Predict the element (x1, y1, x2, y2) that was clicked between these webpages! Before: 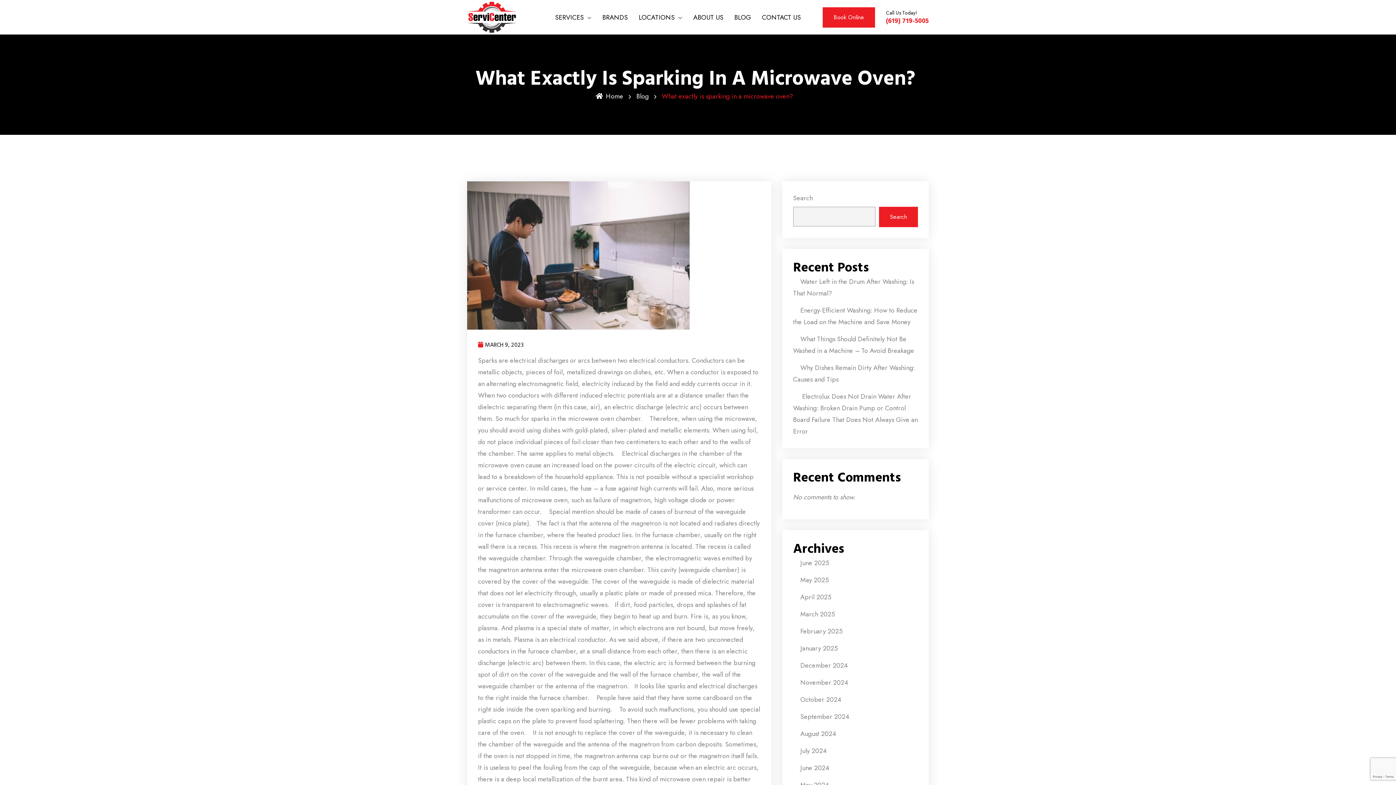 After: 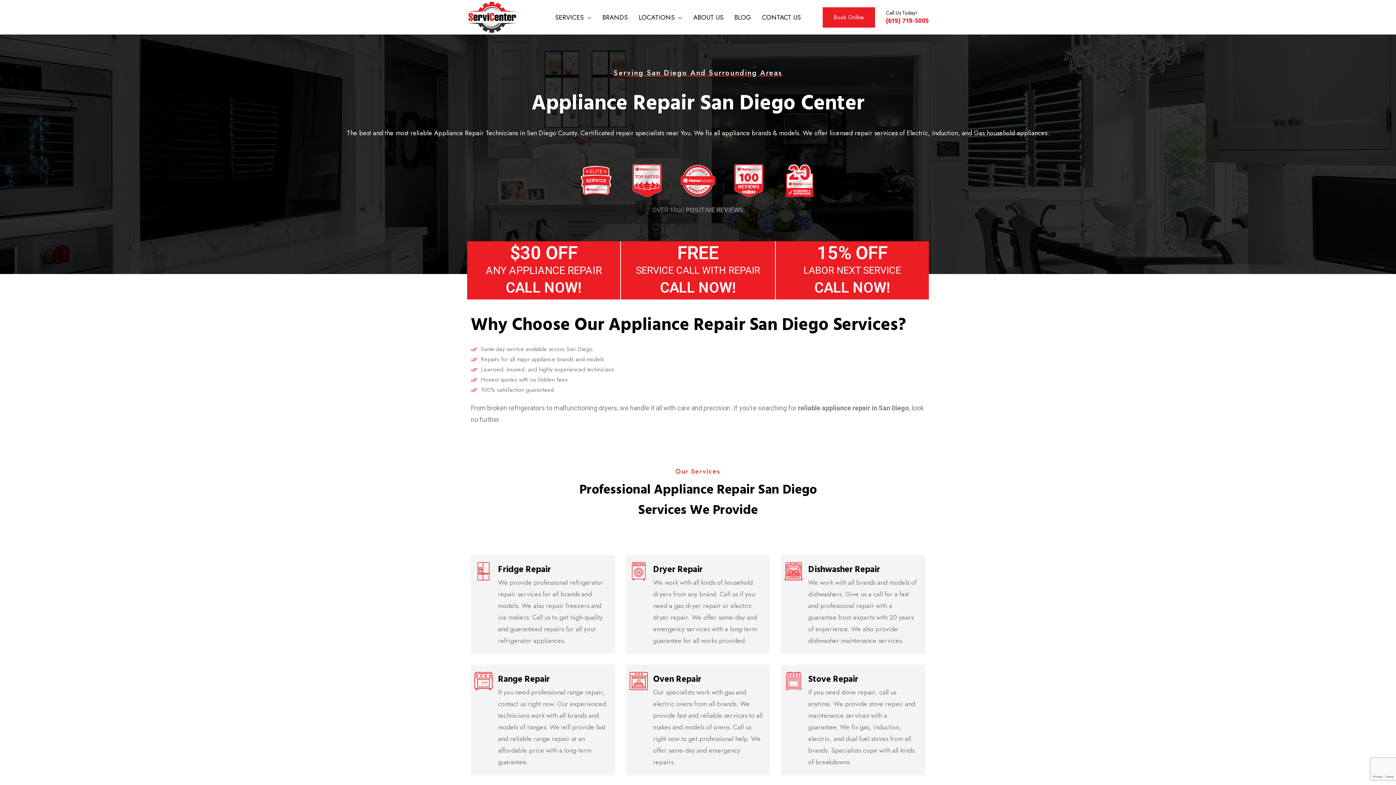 Action: label: March 2025 bbox: (793, 609, 835, 619)